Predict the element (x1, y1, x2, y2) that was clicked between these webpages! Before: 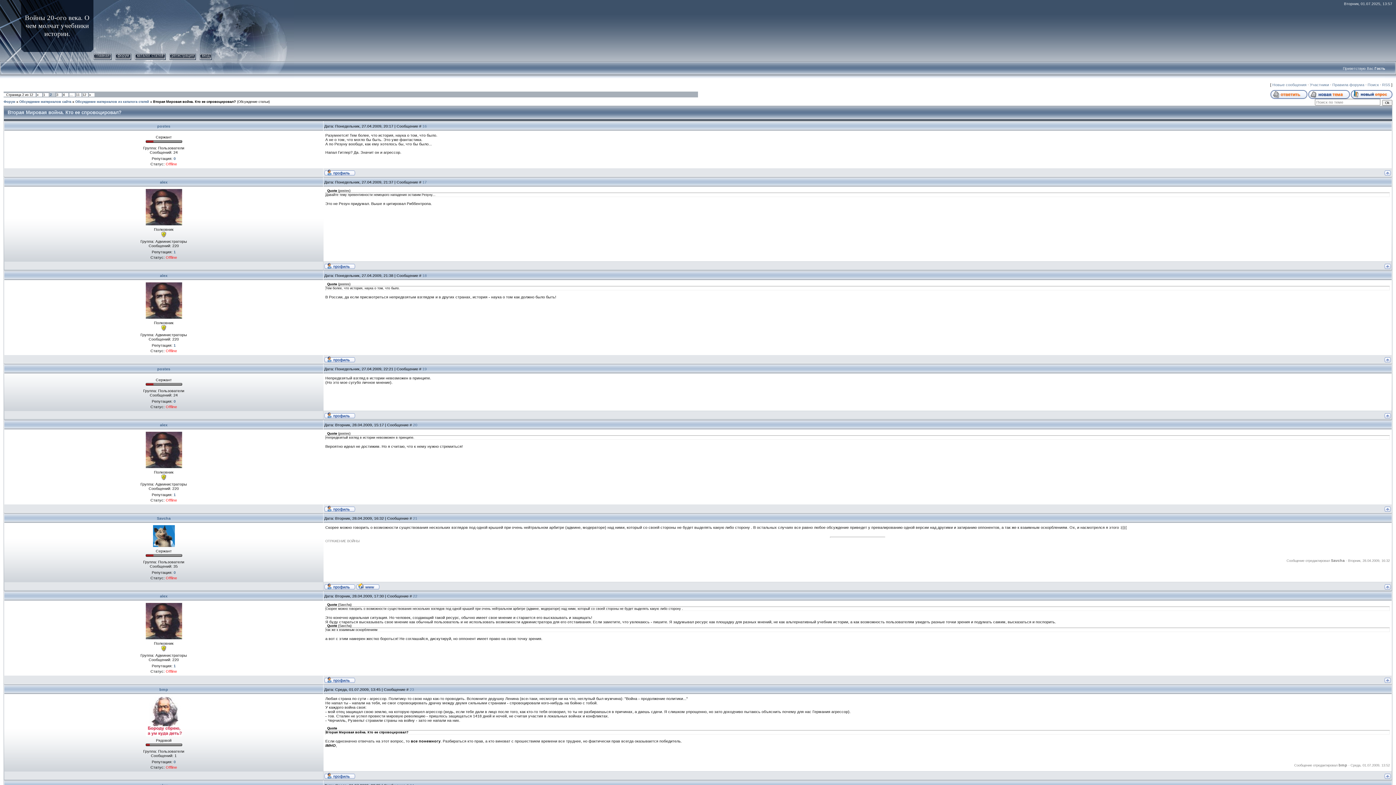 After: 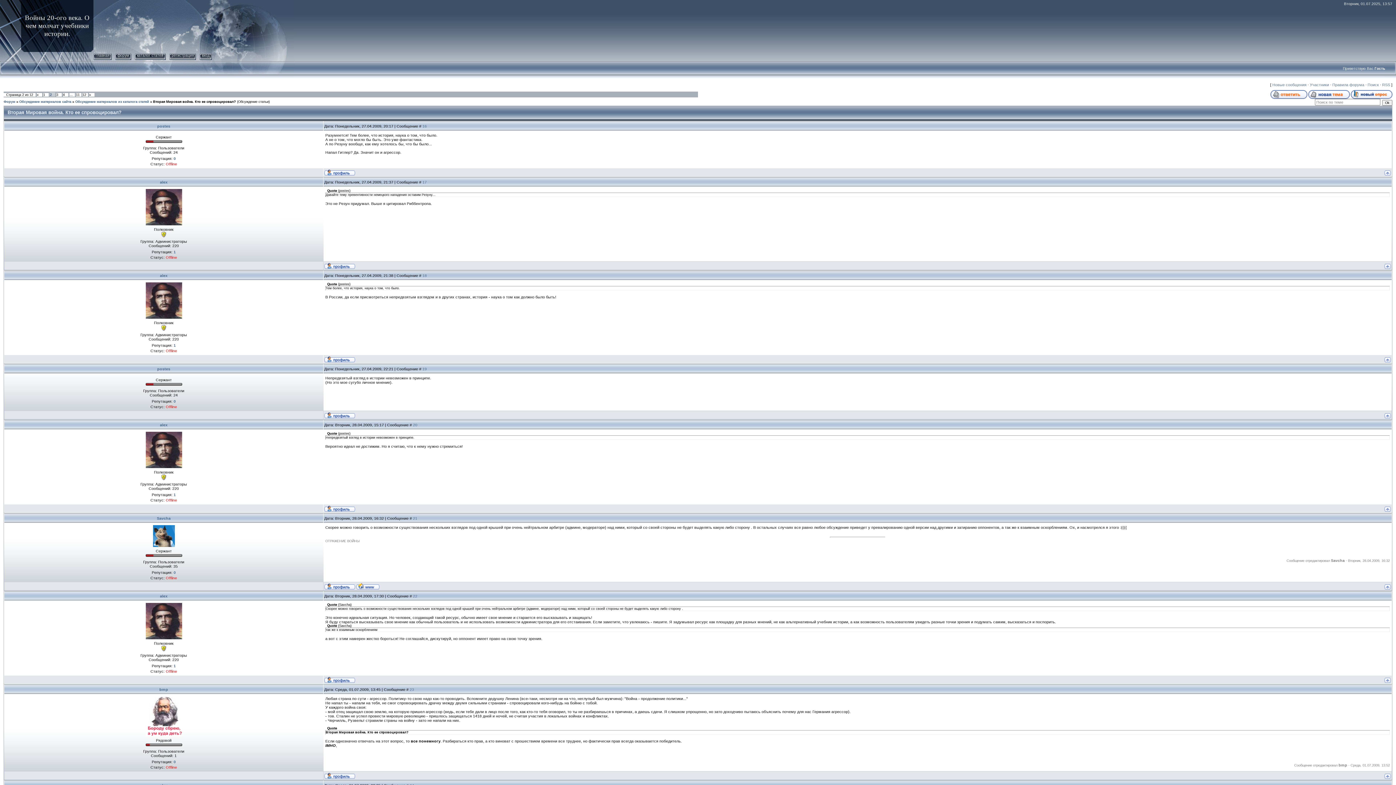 Action: bbox: (324, 583, 355, 587)